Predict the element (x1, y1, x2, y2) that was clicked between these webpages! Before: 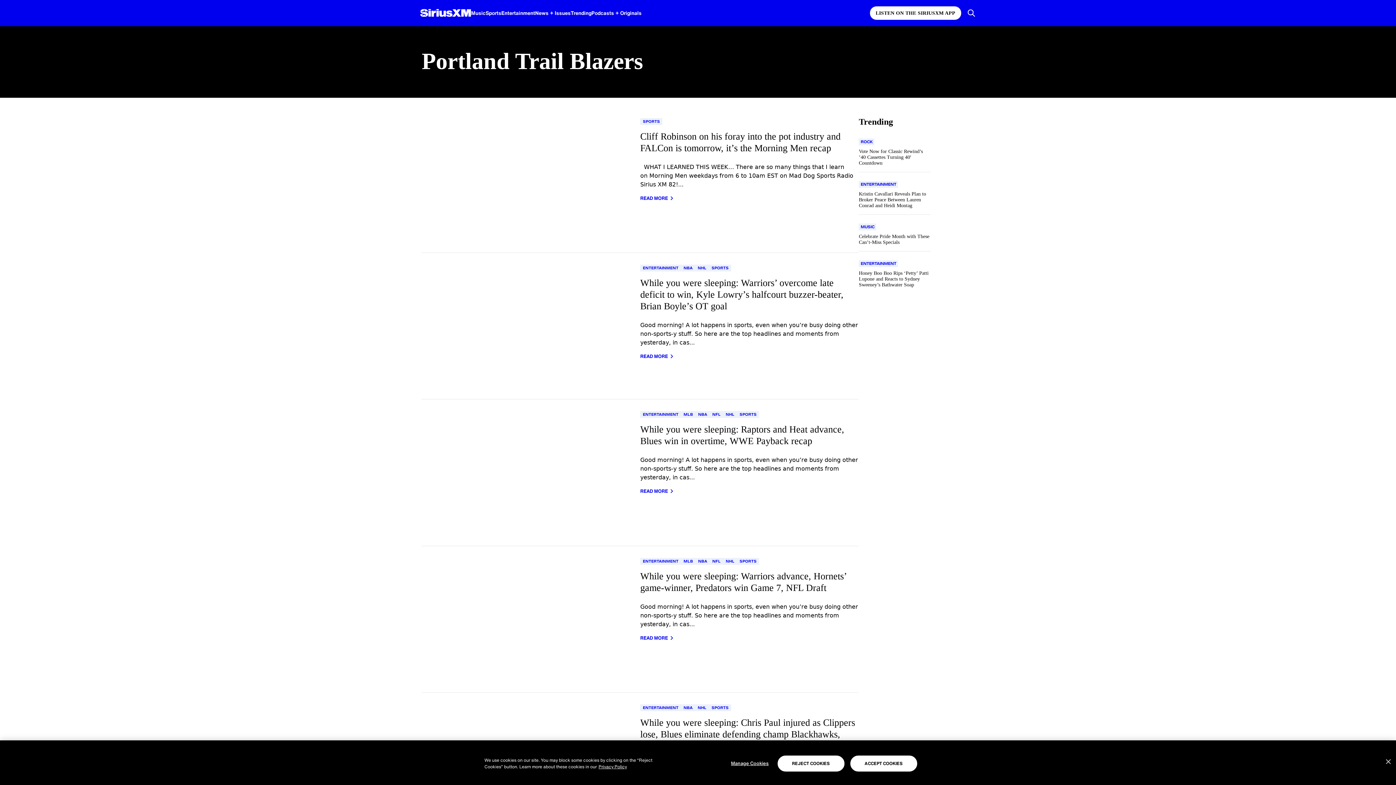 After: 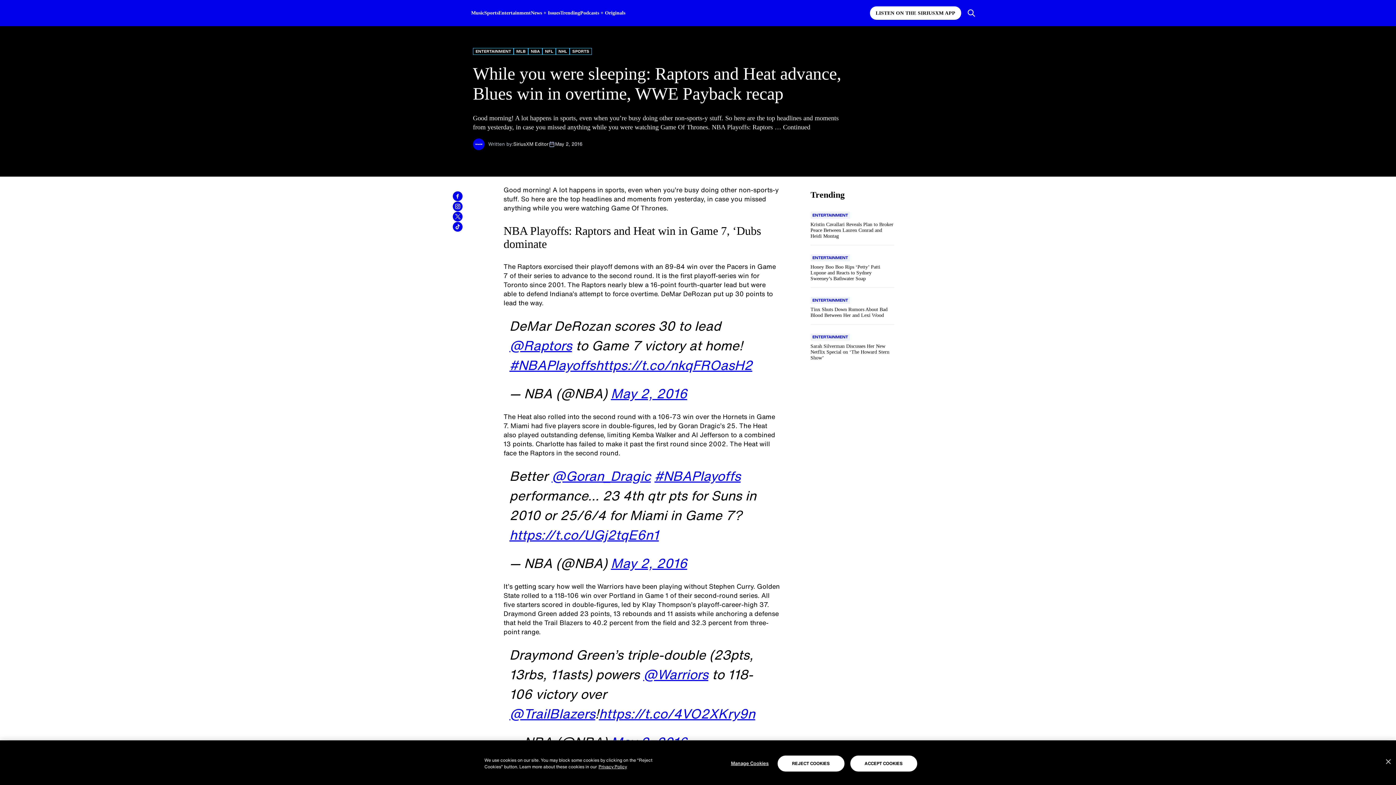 Action: bbox: (421, 411, 640, 534)